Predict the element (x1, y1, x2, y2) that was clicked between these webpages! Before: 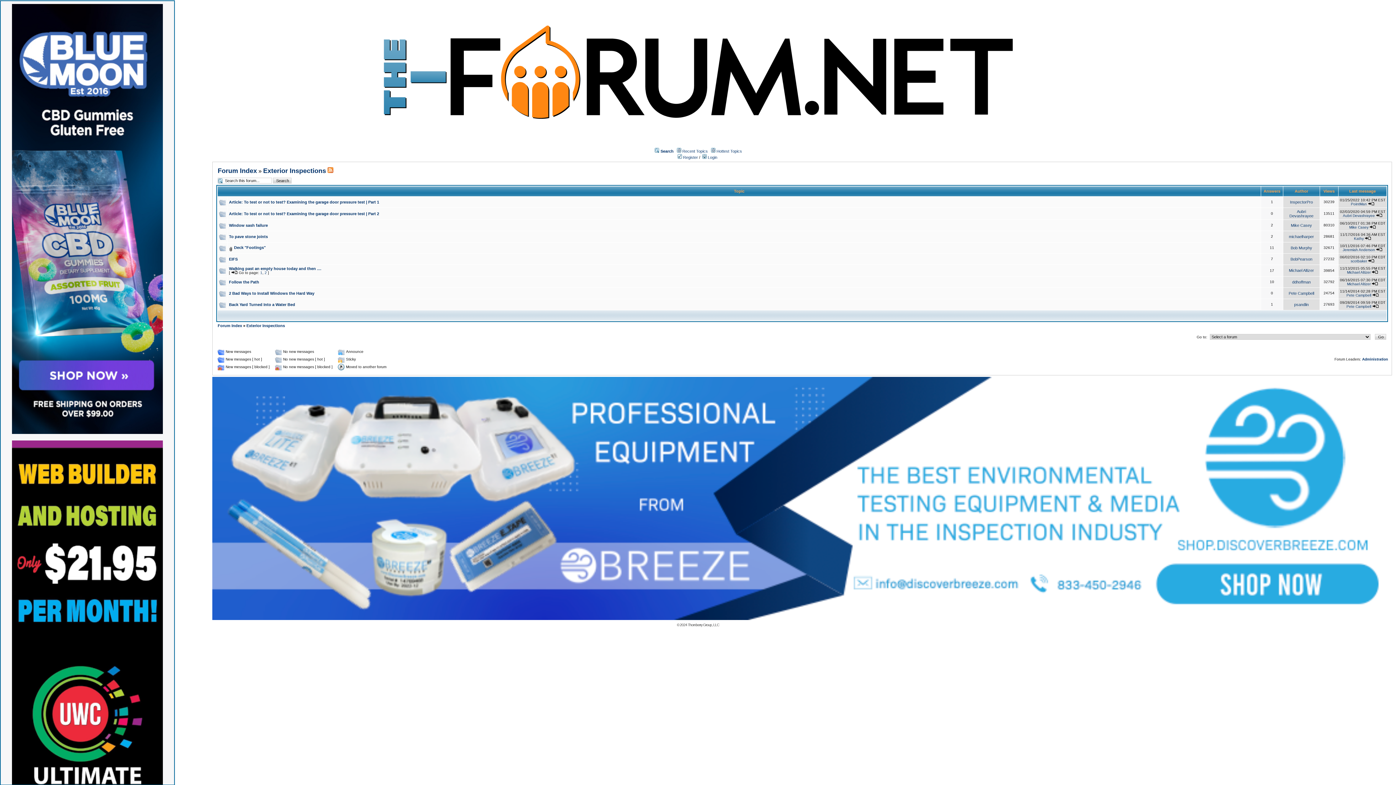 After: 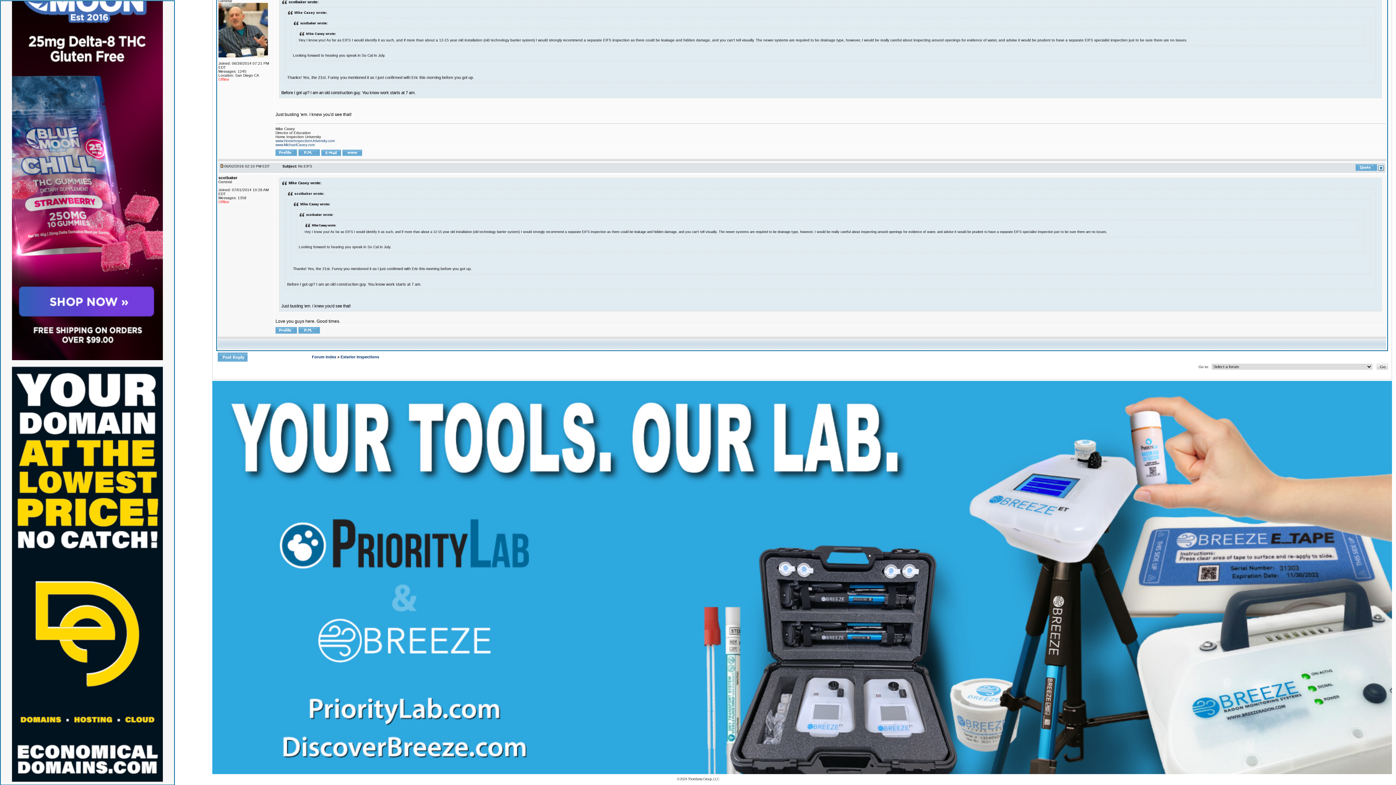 Action: bbox: (1368, 259, 1375, 263)